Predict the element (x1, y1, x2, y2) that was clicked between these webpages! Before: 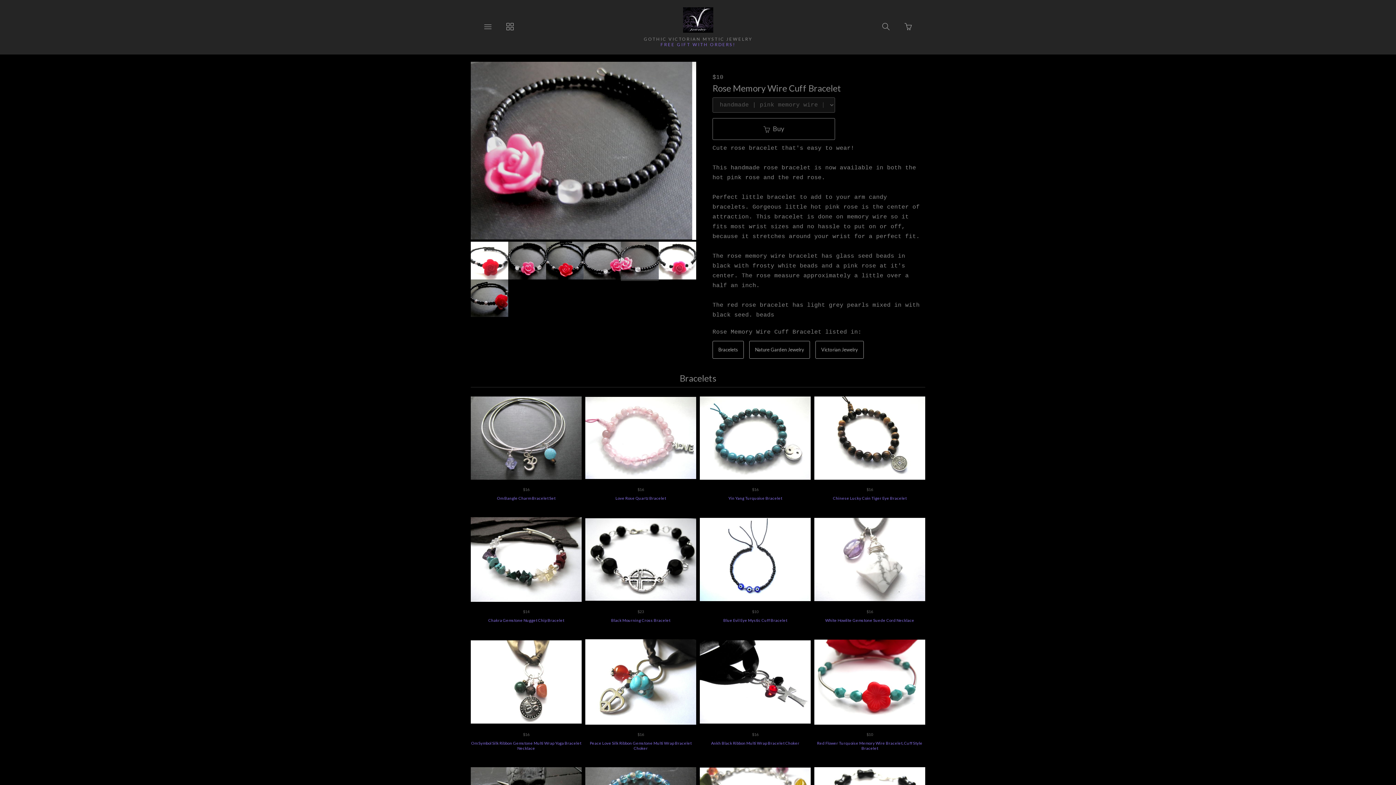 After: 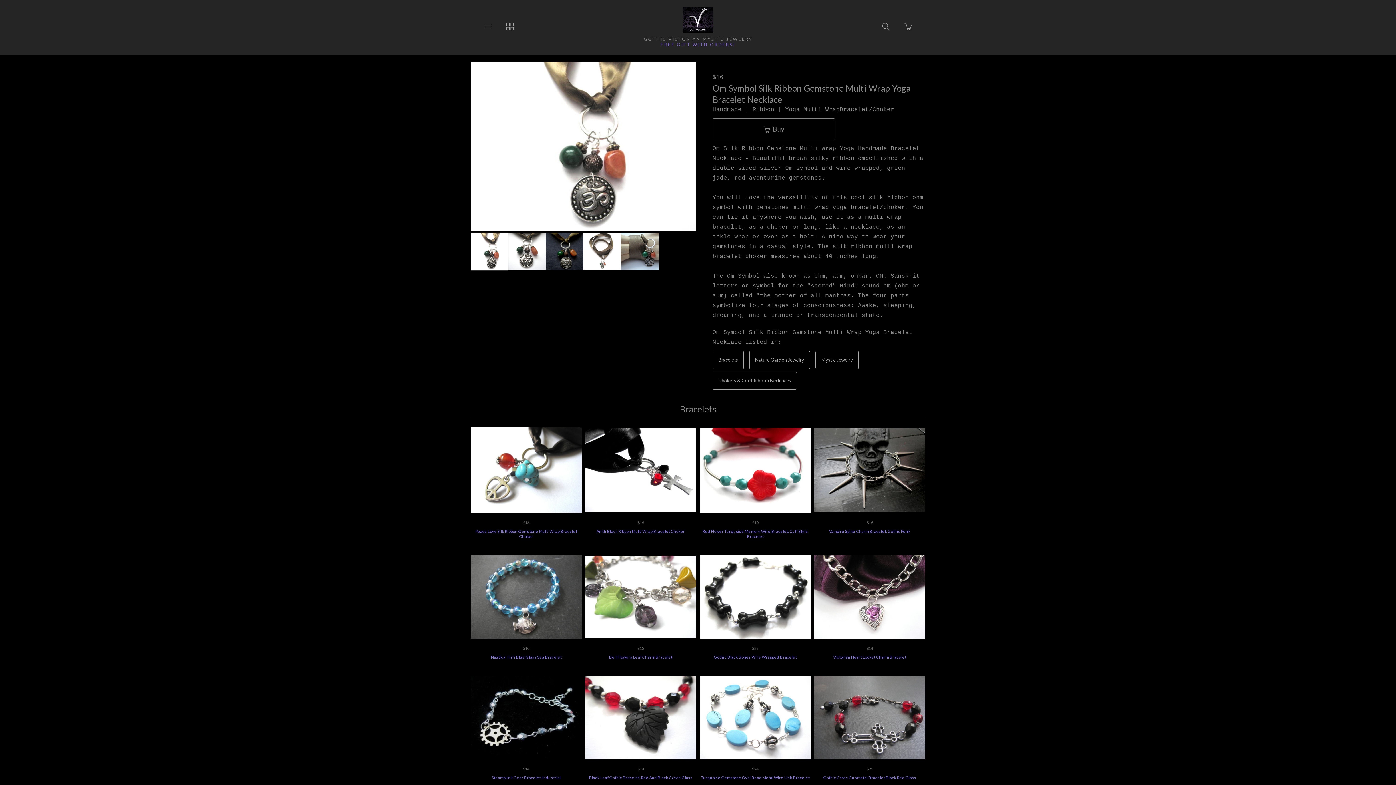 Action: bbox: (470, 639, 581, 725)